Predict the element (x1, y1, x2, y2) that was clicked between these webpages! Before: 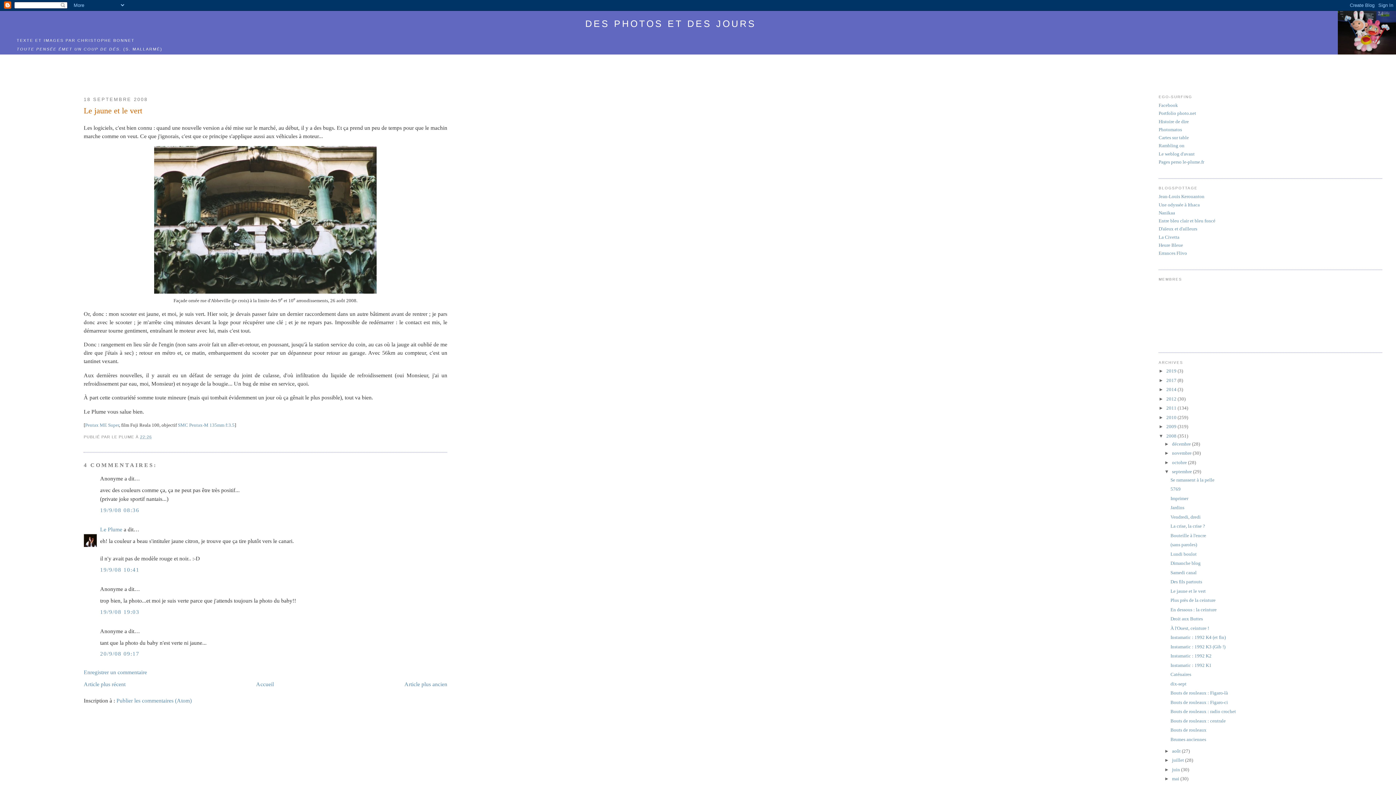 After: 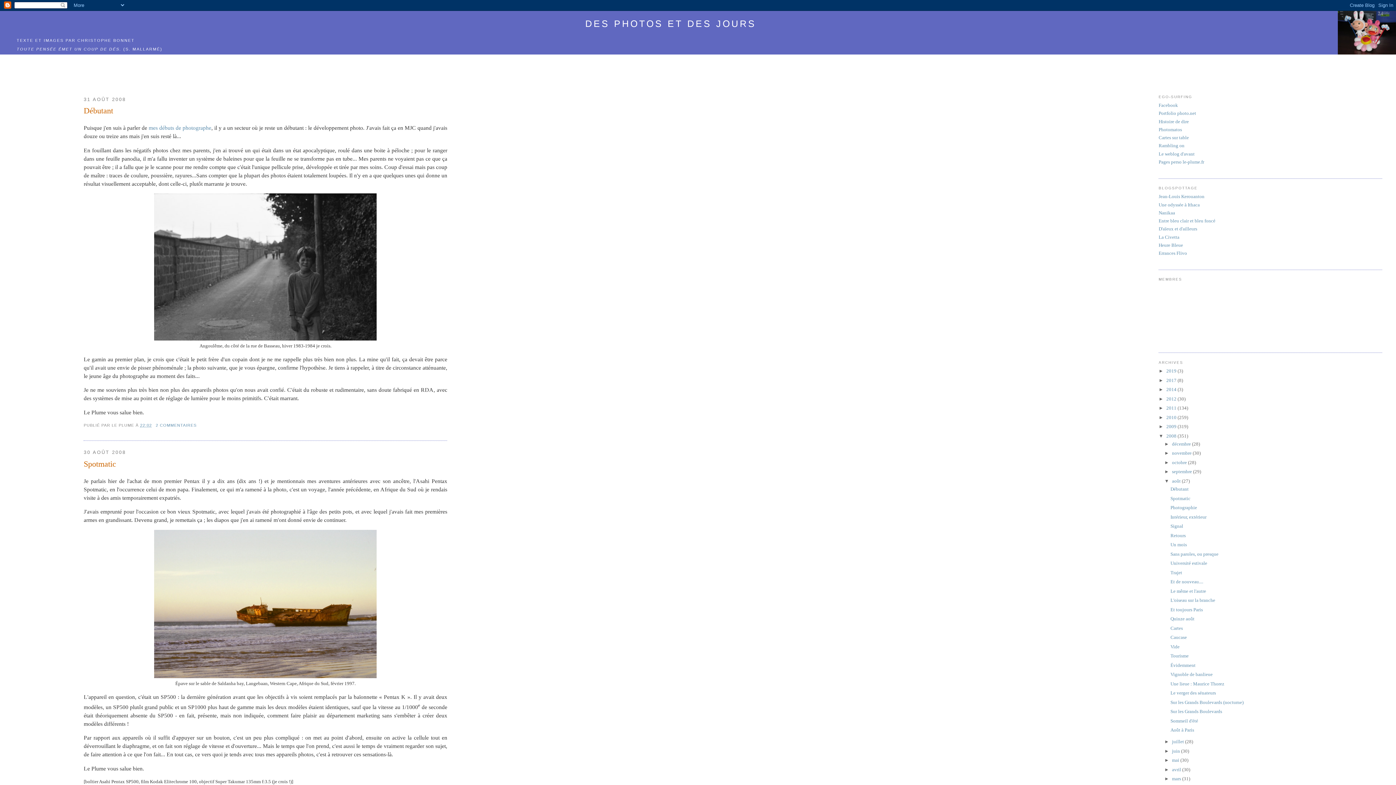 Action: bbox: (1172, 748, 1182, 754) label: août 